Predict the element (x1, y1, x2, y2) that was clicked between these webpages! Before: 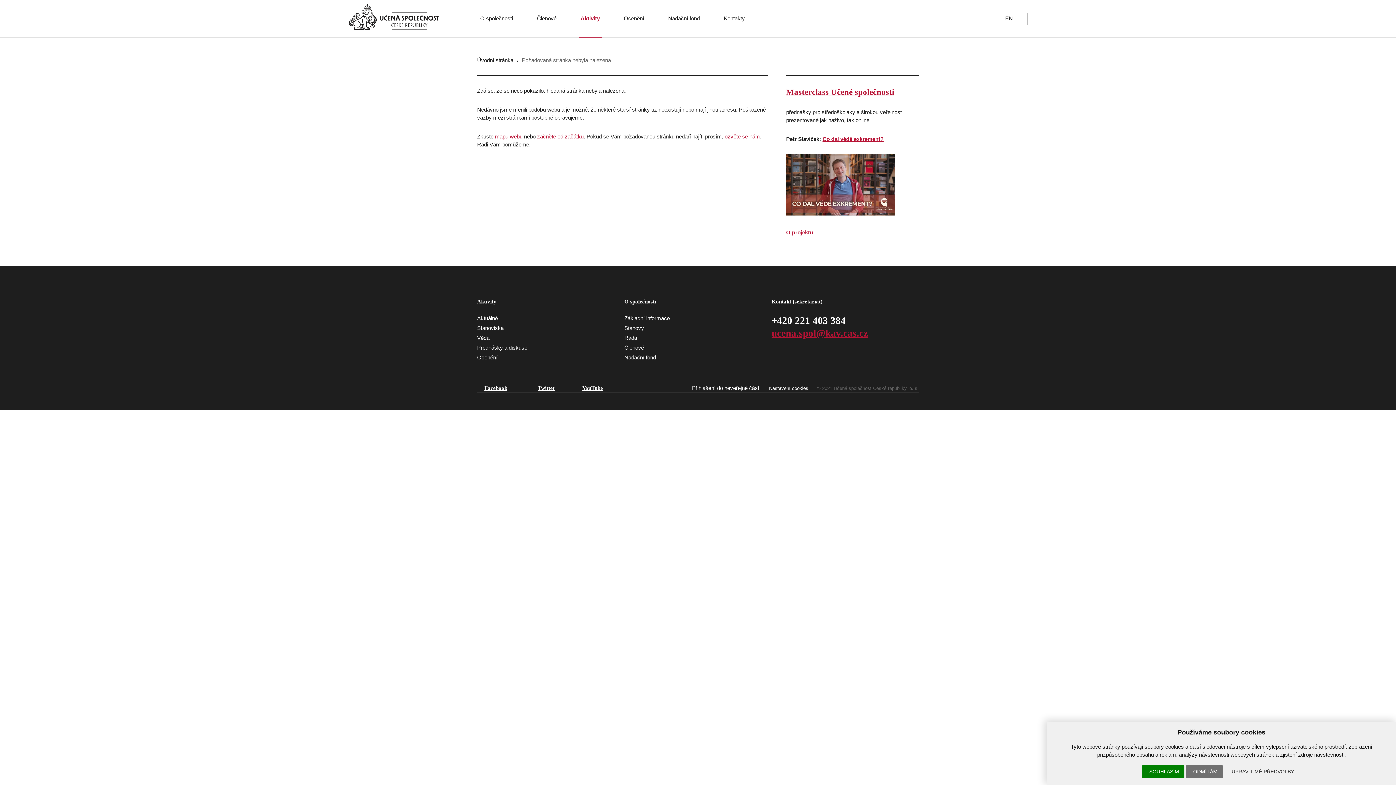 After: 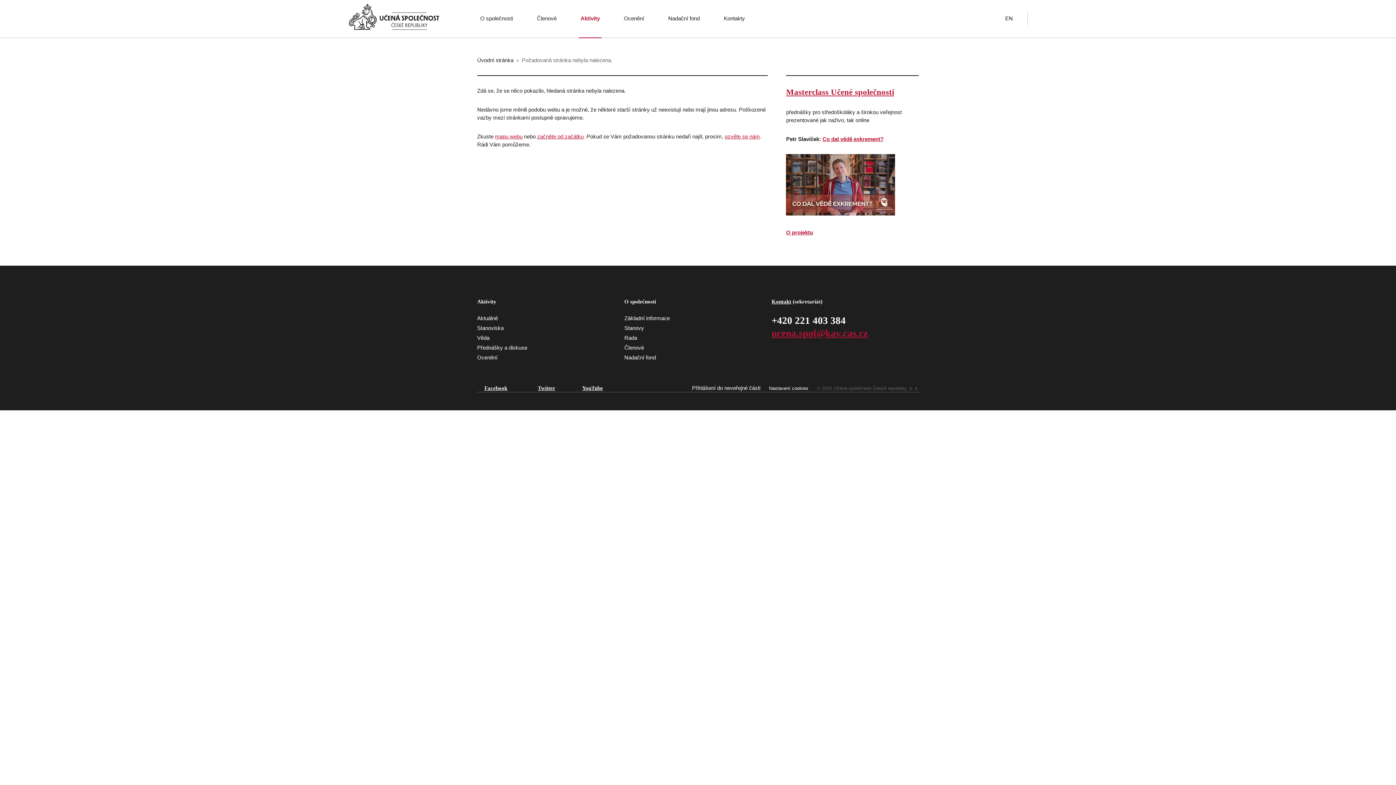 Action: label: ODMÍTÁM bbox: (1186, 765, 1223, 778)